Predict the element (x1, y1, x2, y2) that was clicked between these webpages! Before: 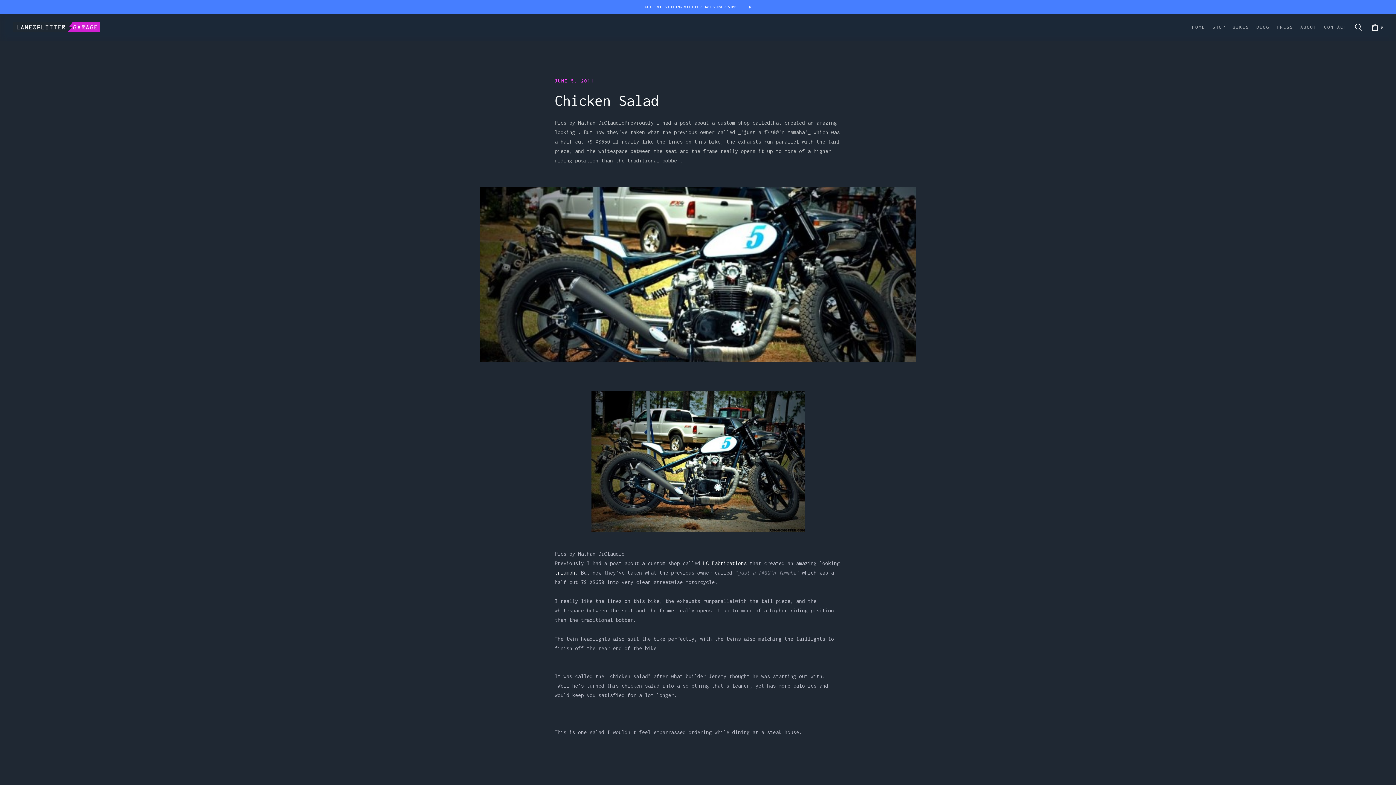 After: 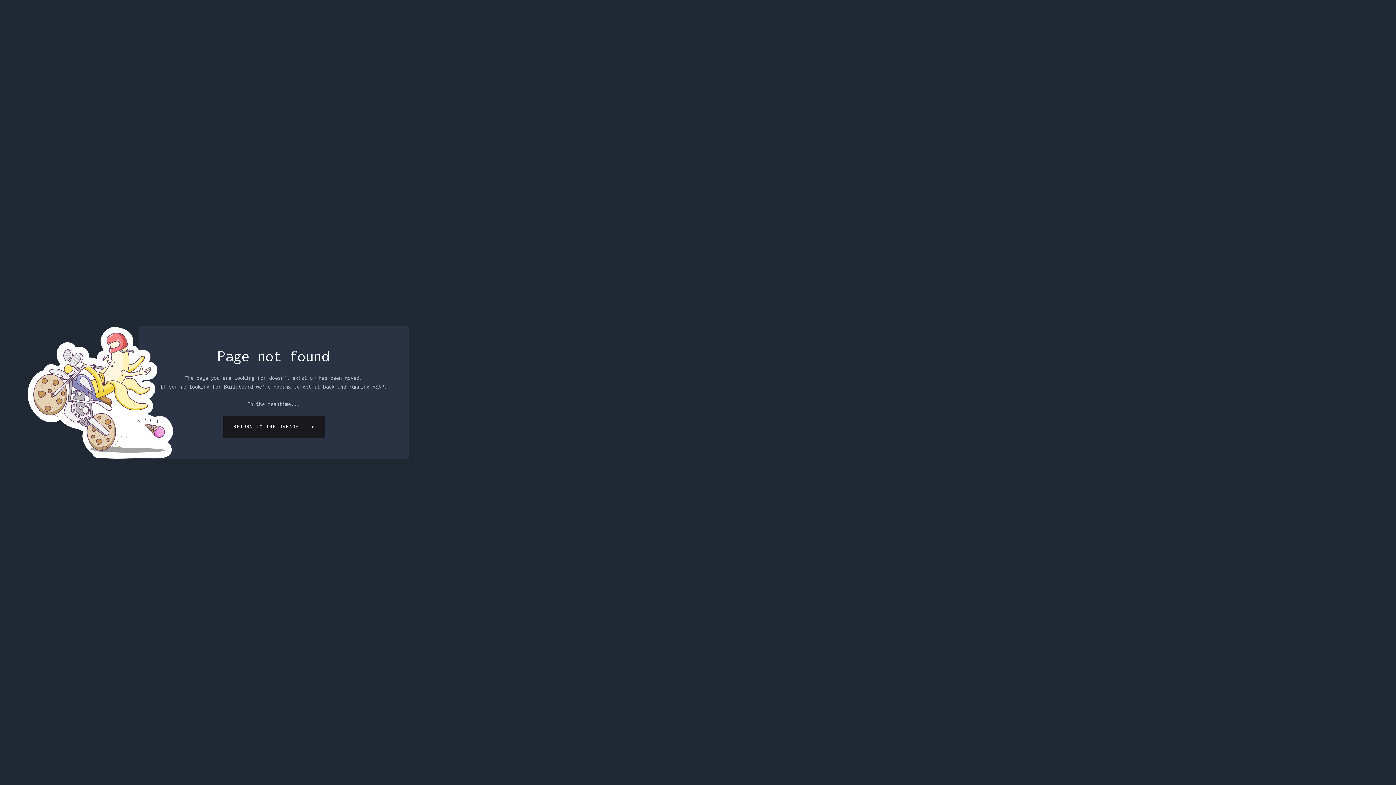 Action: label: triumph bbox: (554, 569, 575, 576)